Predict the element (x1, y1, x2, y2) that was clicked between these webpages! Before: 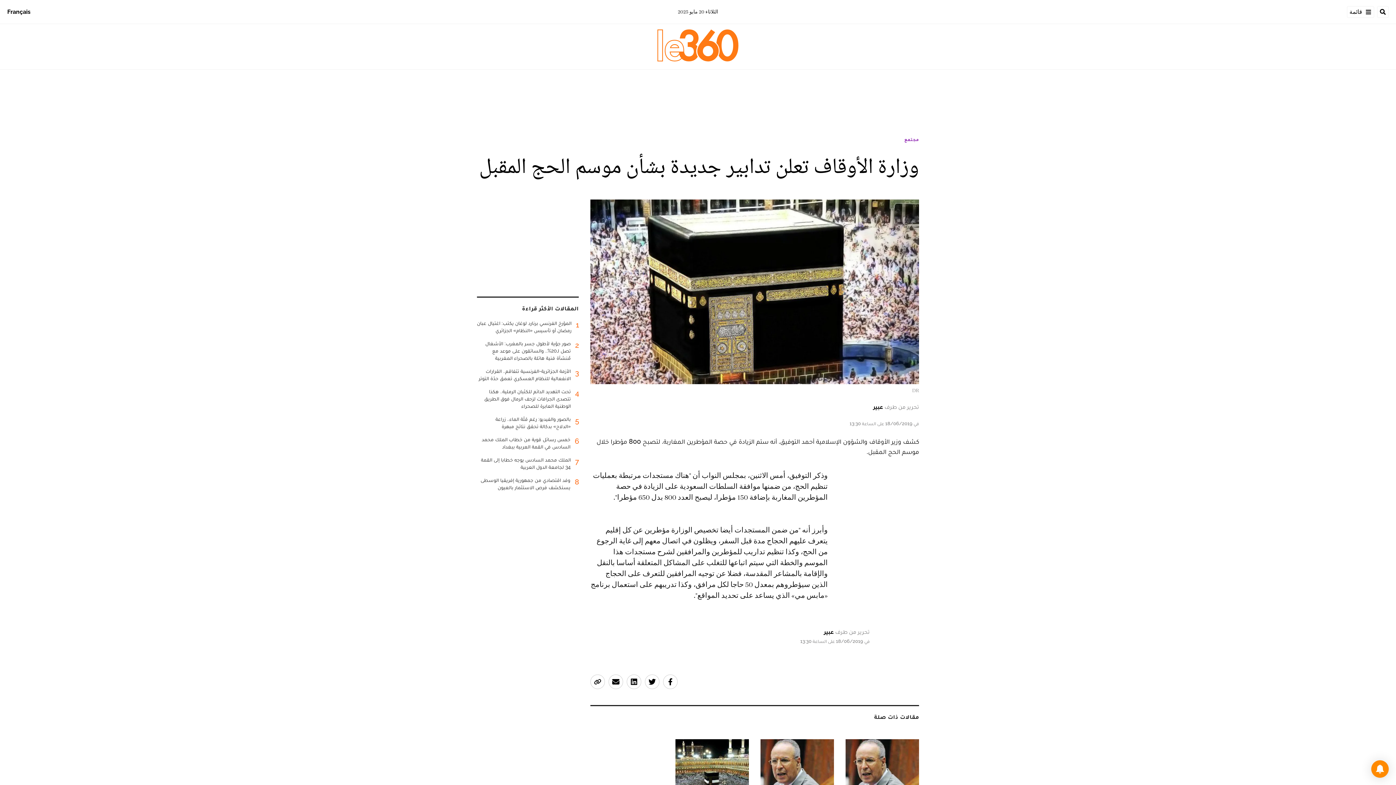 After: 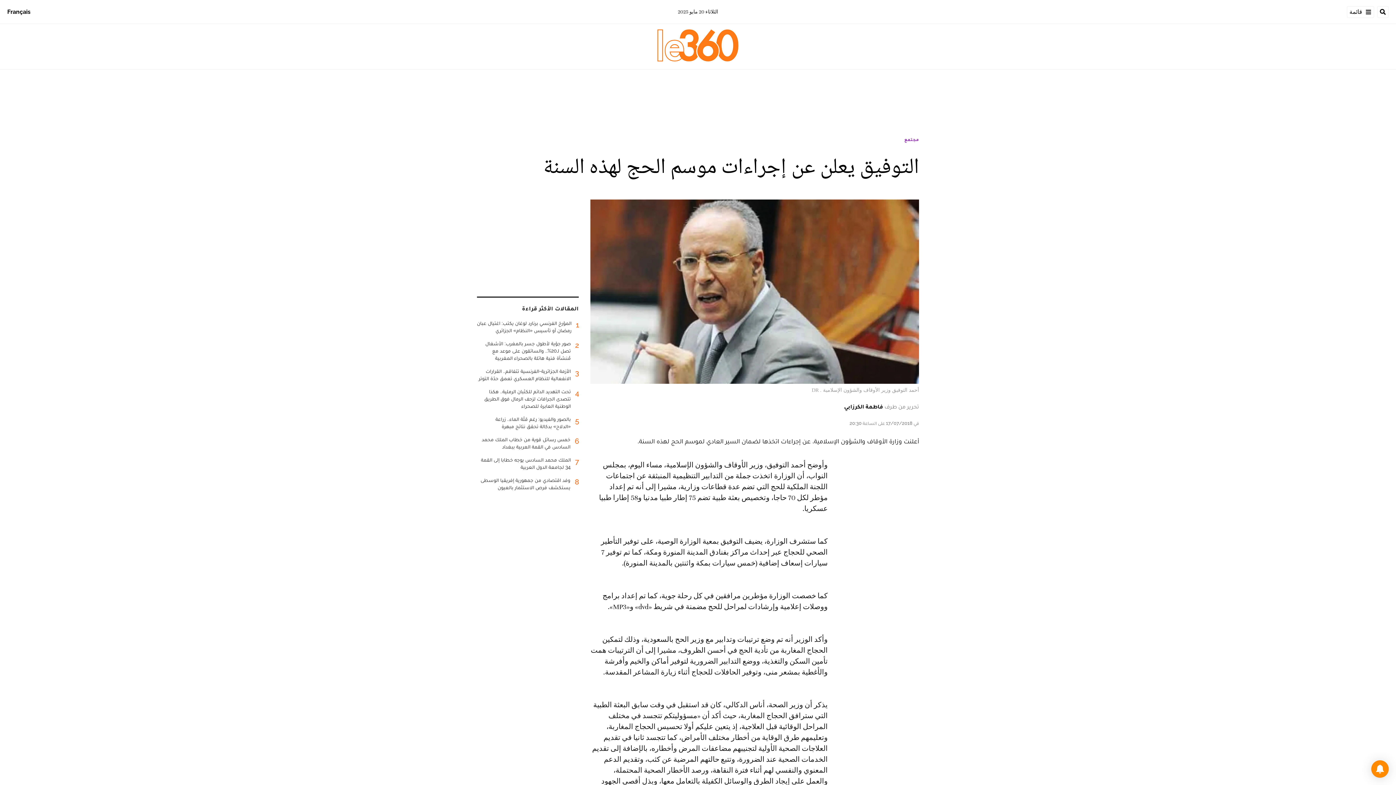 Action: bbox: (845, 739, 919, 805)